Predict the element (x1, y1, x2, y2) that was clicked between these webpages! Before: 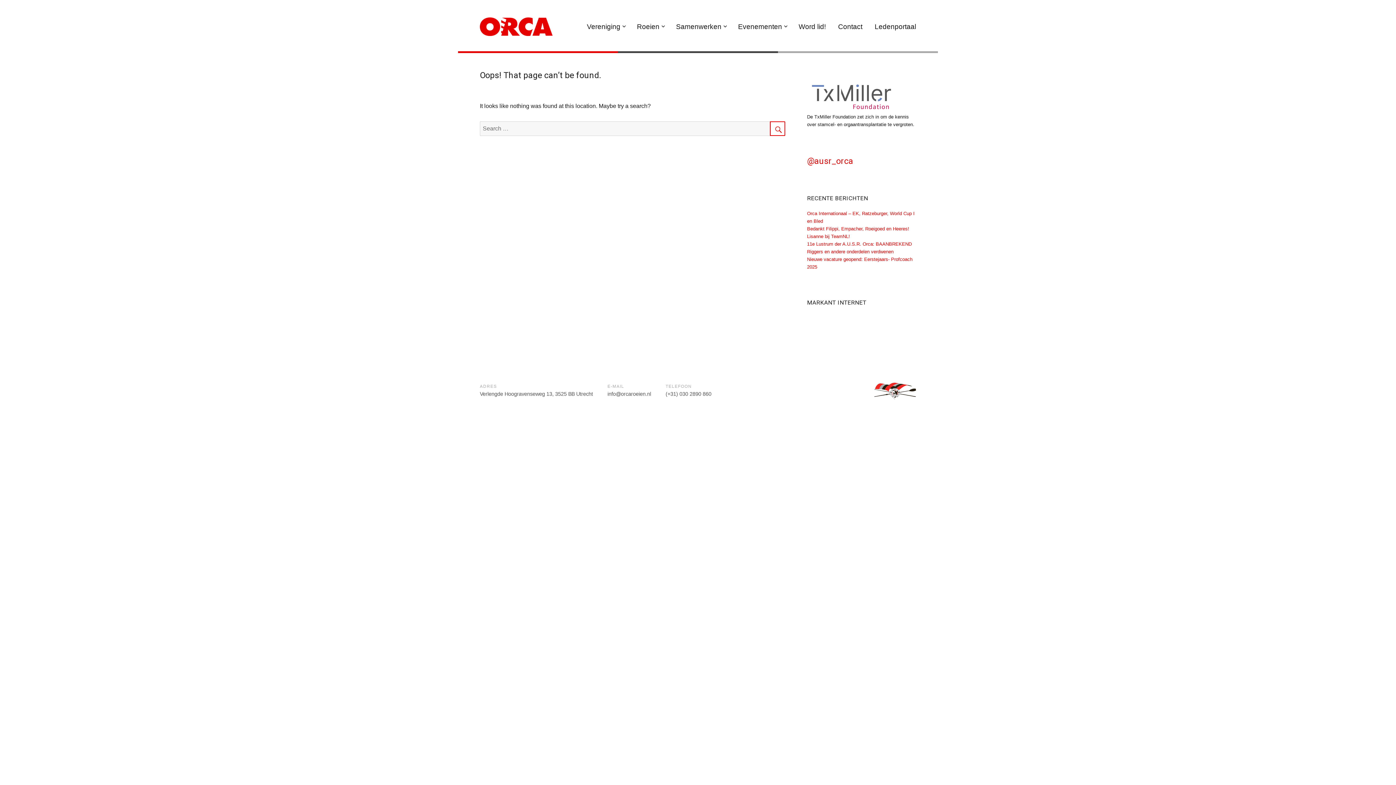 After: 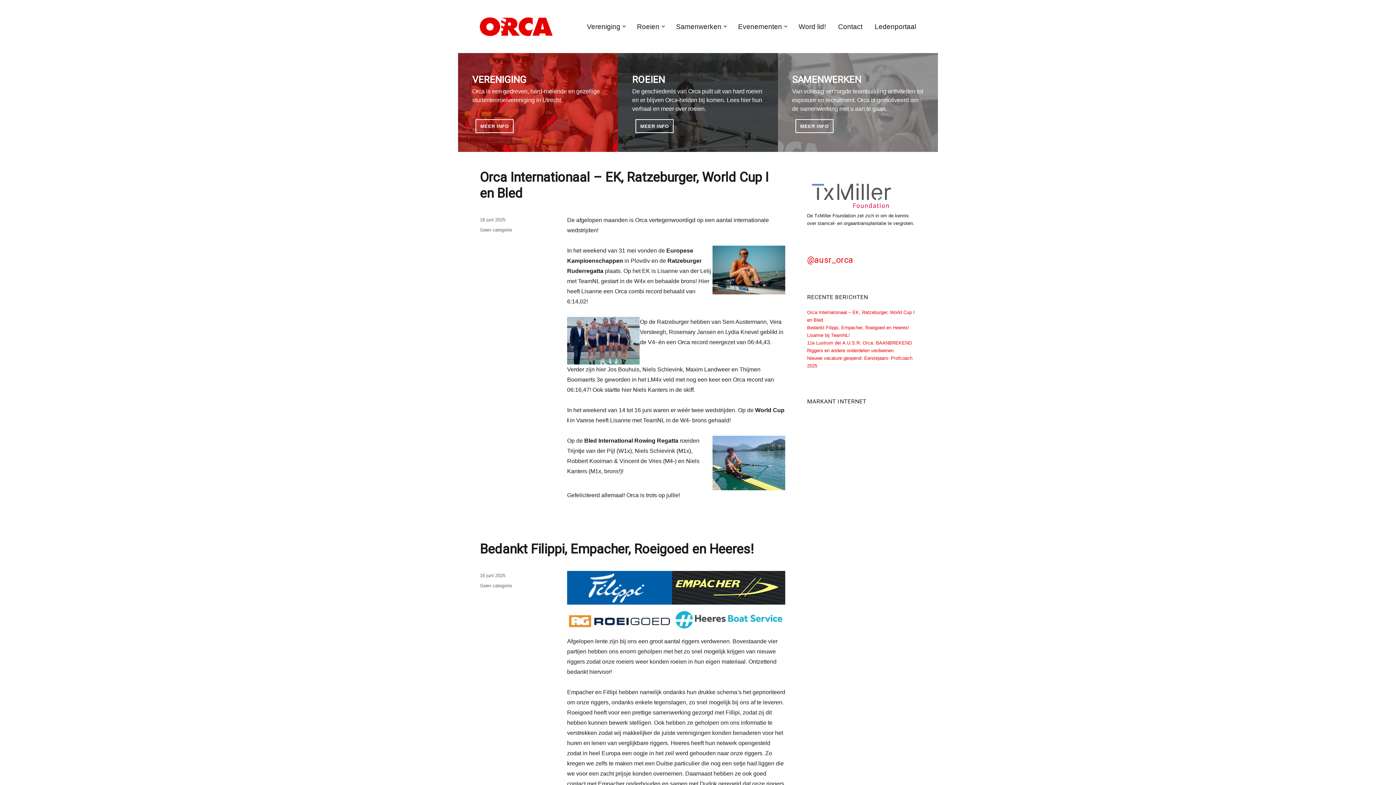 Action: bbox: (480, 17, 552, 35)